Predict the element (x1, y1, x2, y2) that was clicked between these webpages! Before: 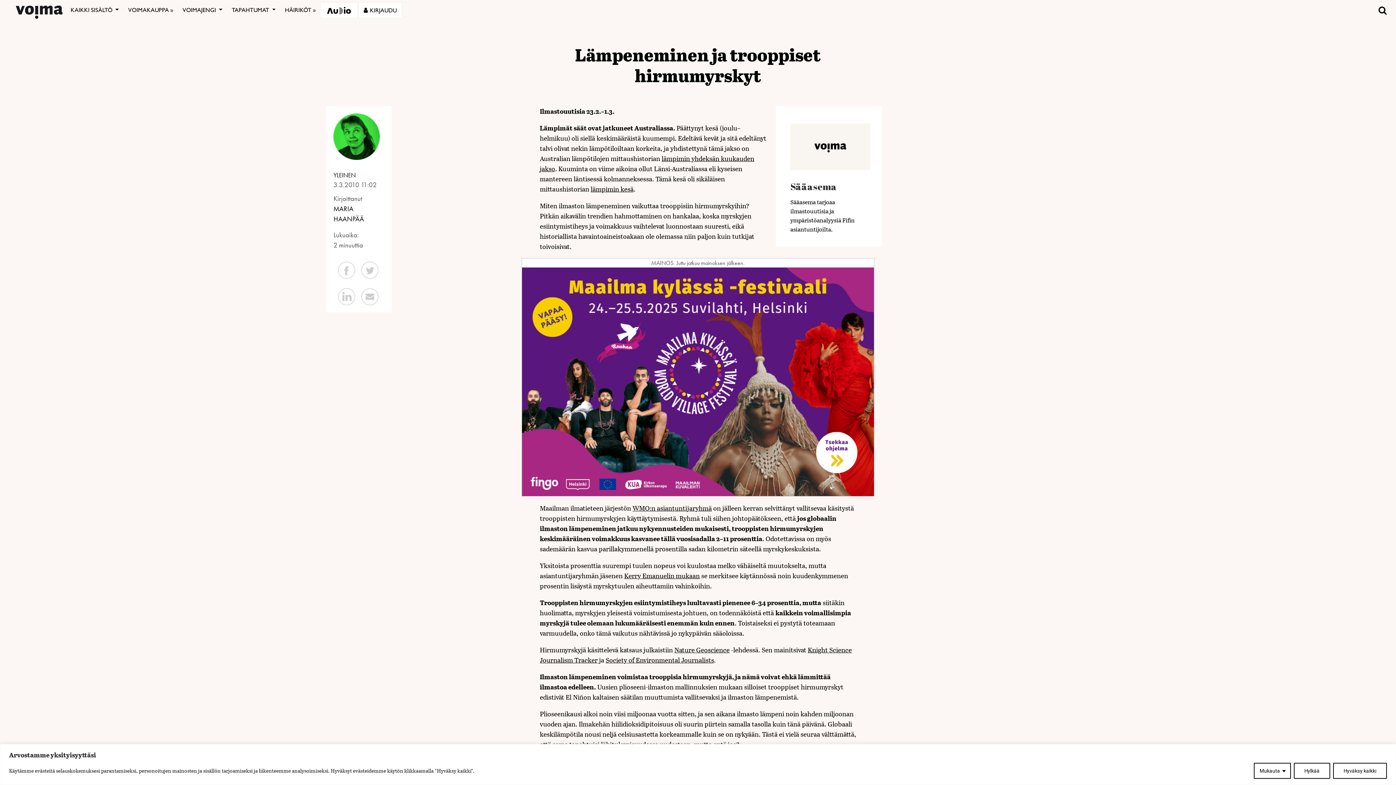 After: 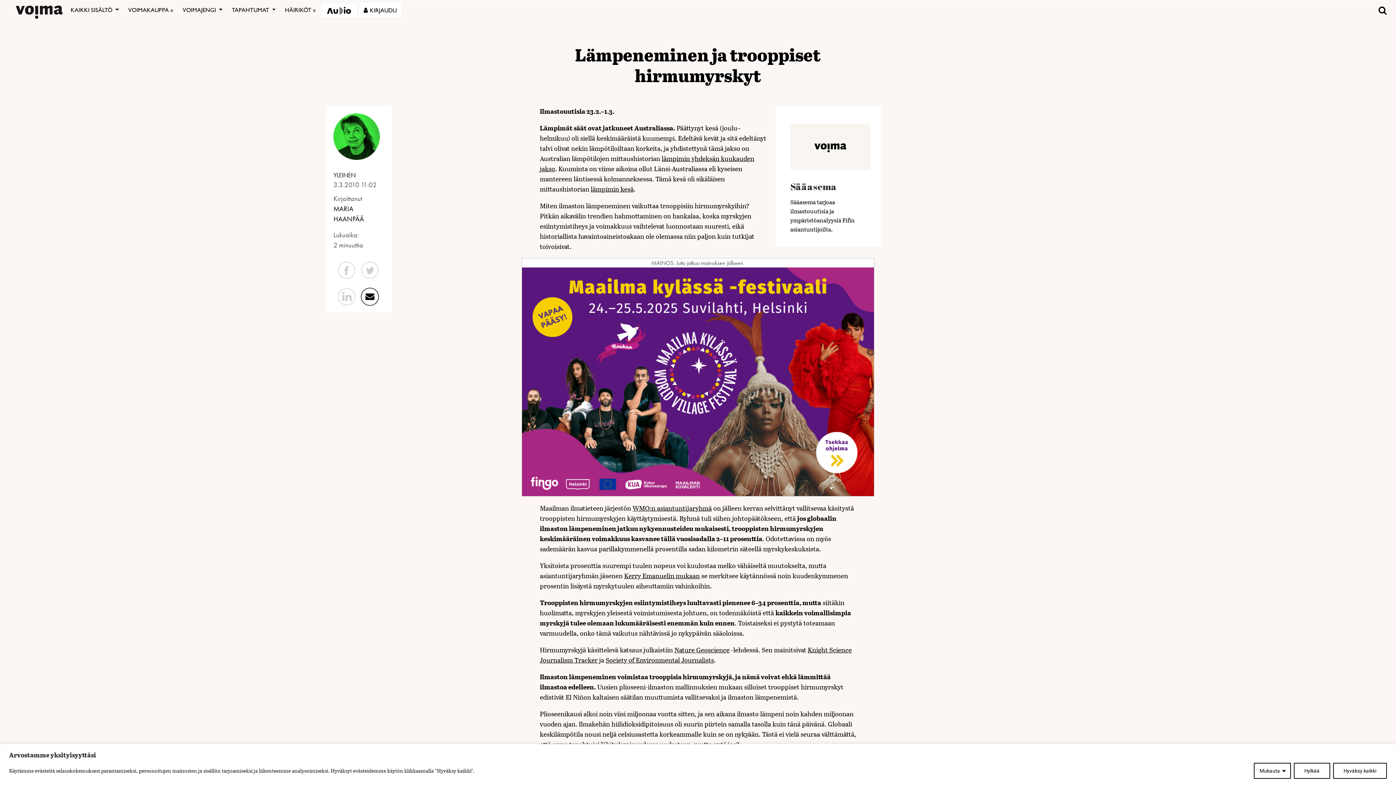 Action: bbox: (356, 283, 380, 310)